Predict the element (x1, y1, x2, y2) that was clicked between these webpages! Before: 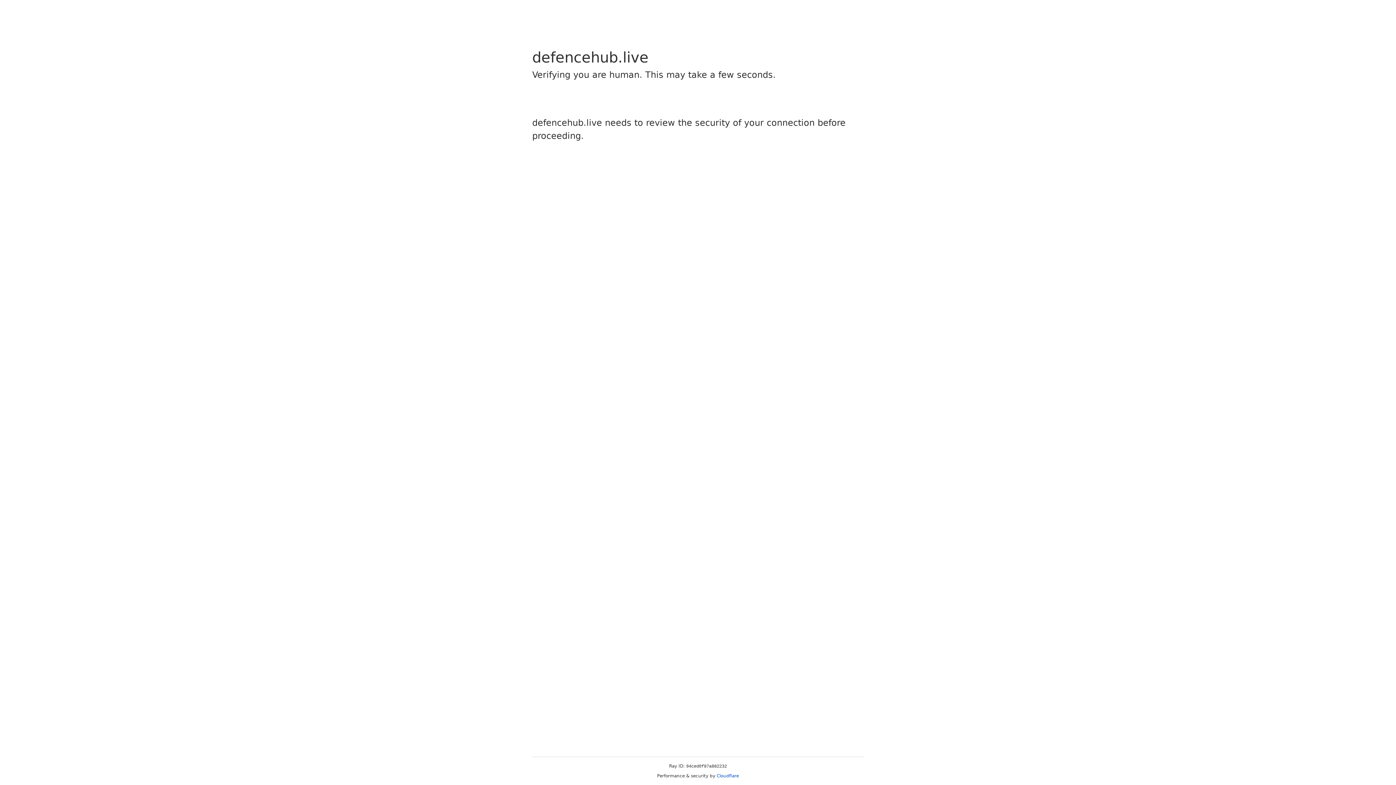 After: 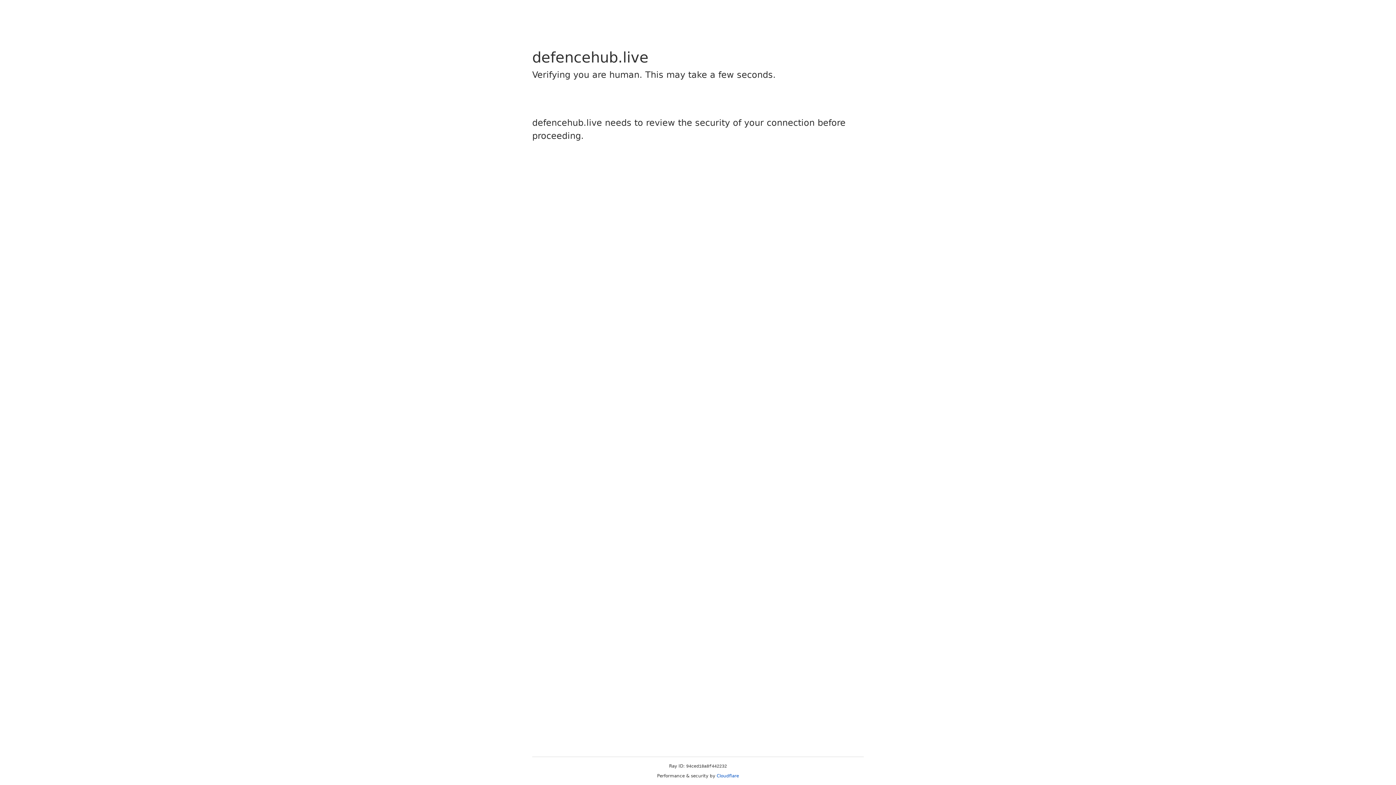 Action: bbox: (716, 773, 739, 778) label: Cloudflare